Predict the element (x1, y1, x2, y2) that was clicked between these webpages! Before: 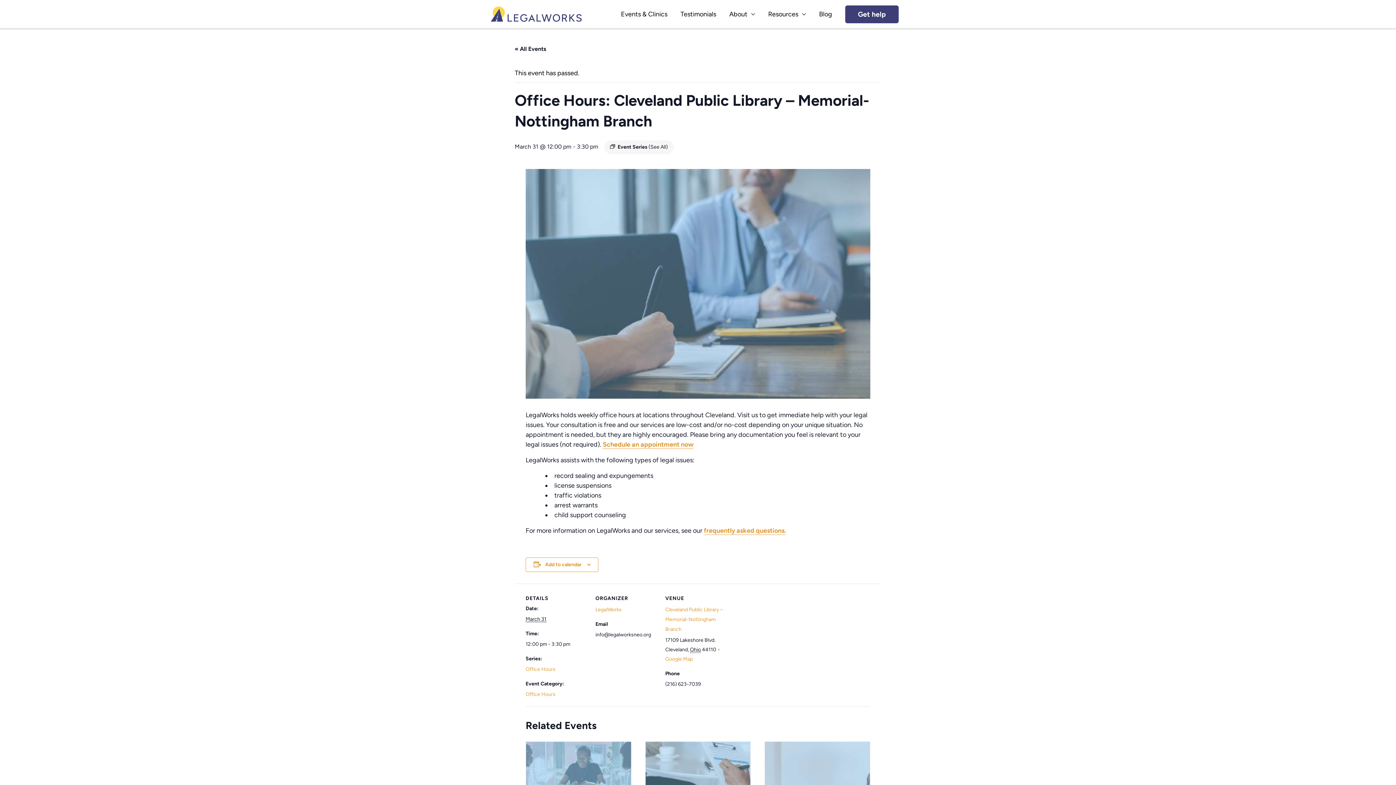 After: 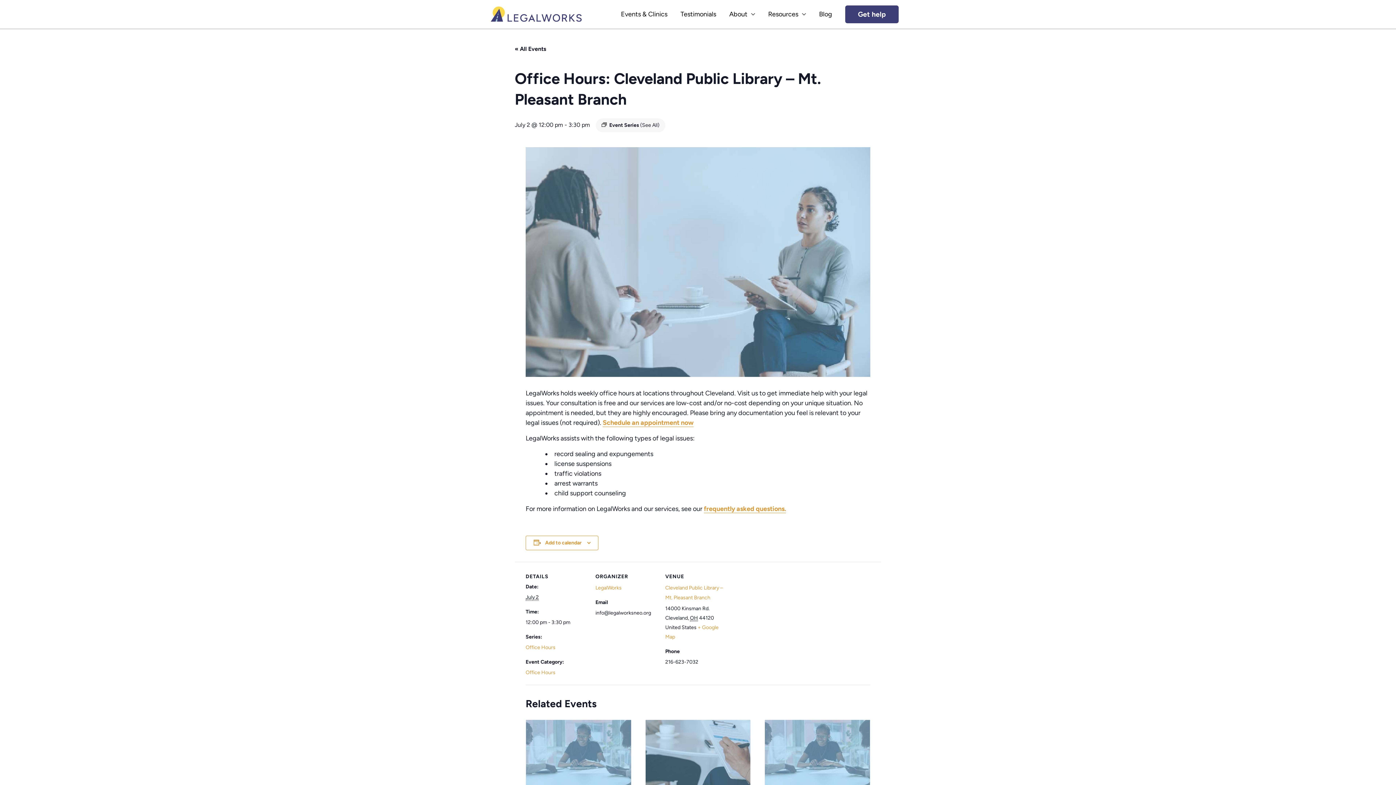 Action: bbox: (765, 742, 870, 820)